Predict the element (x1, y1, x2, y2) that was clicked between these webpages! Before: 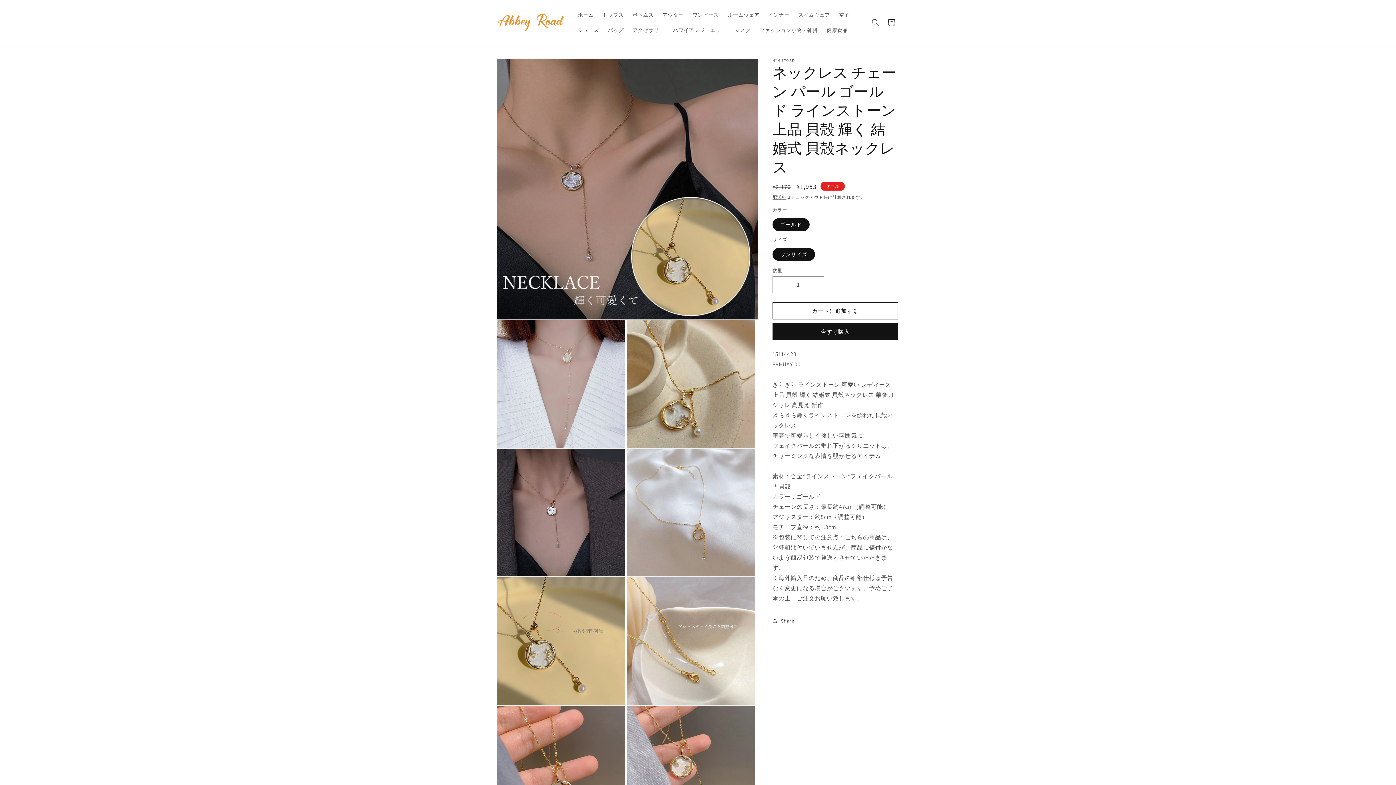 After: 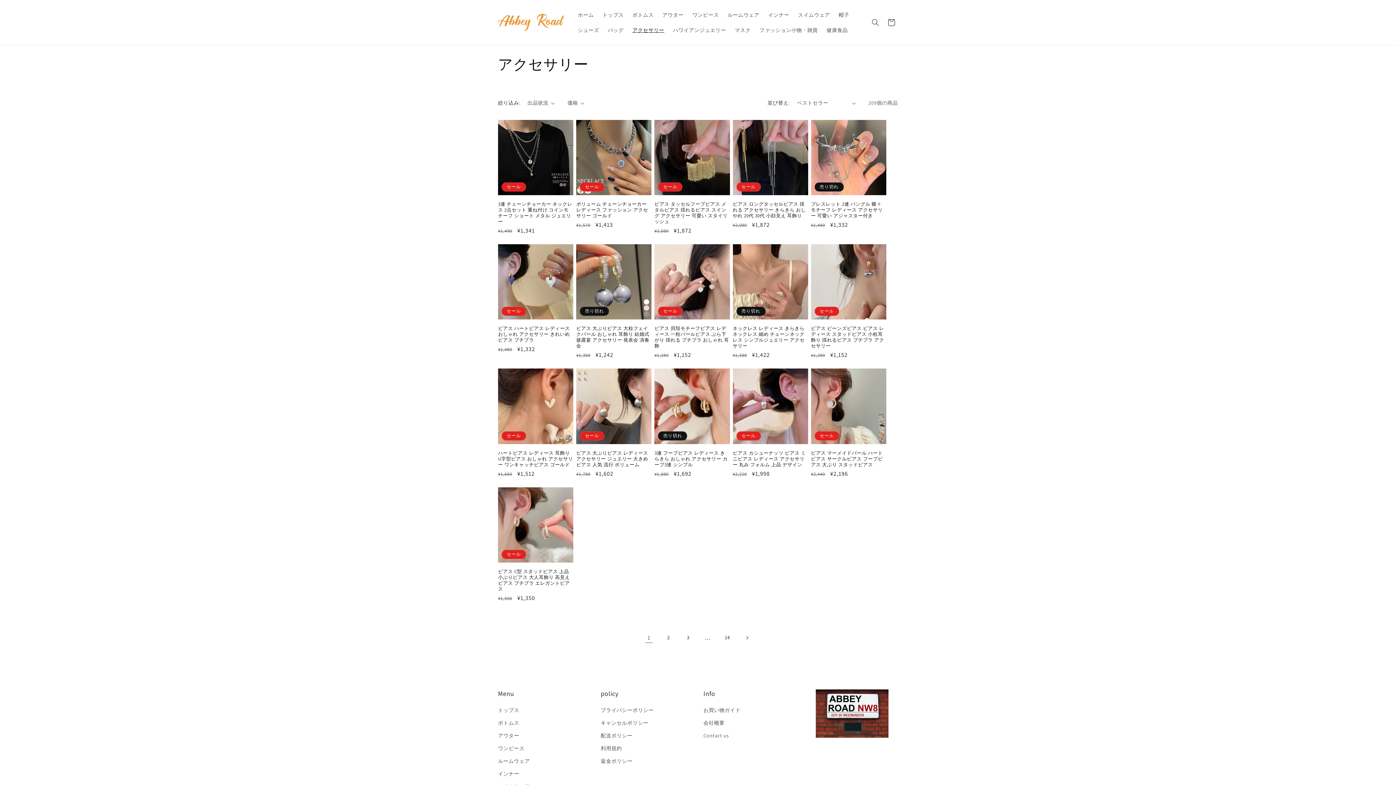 Action: bbox: (628, 22, 668, 37) label: アクセサリー